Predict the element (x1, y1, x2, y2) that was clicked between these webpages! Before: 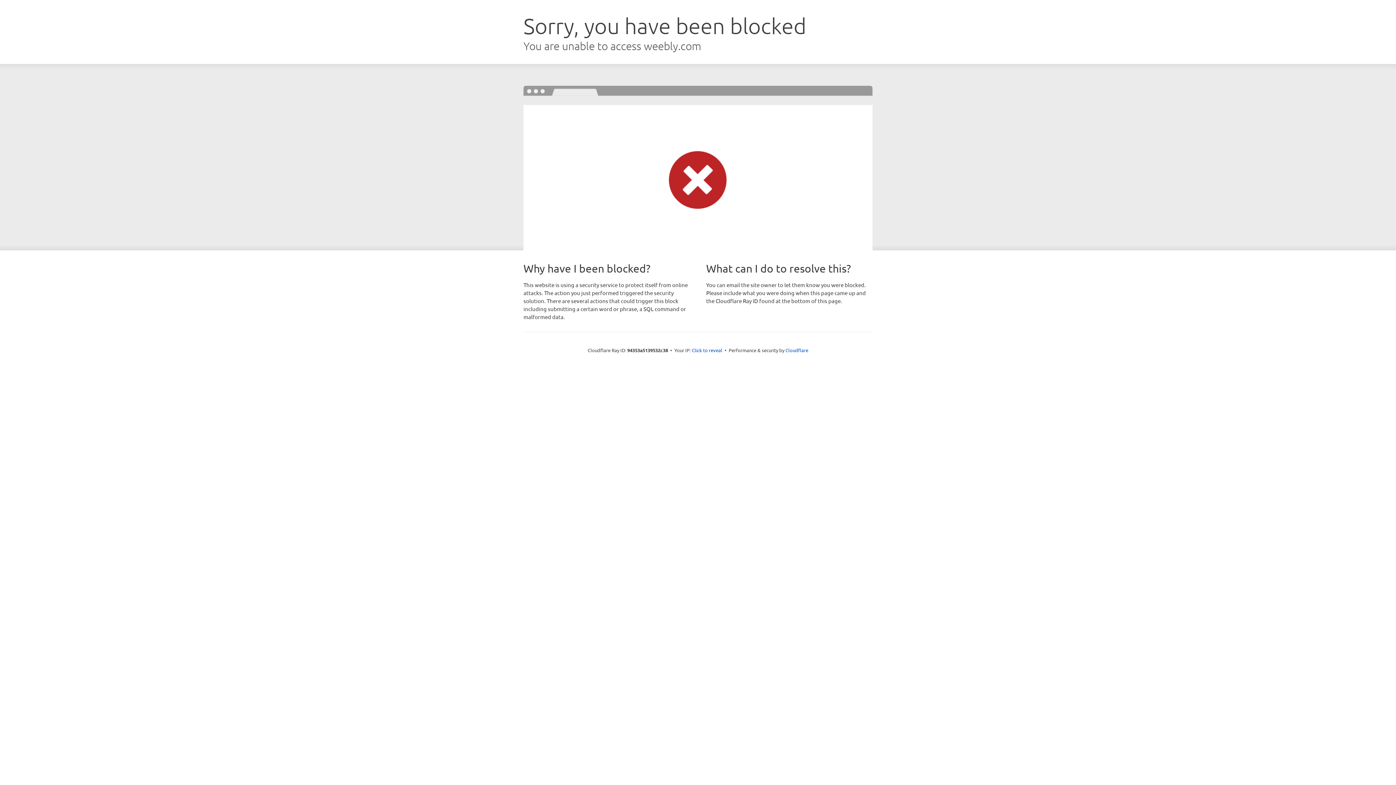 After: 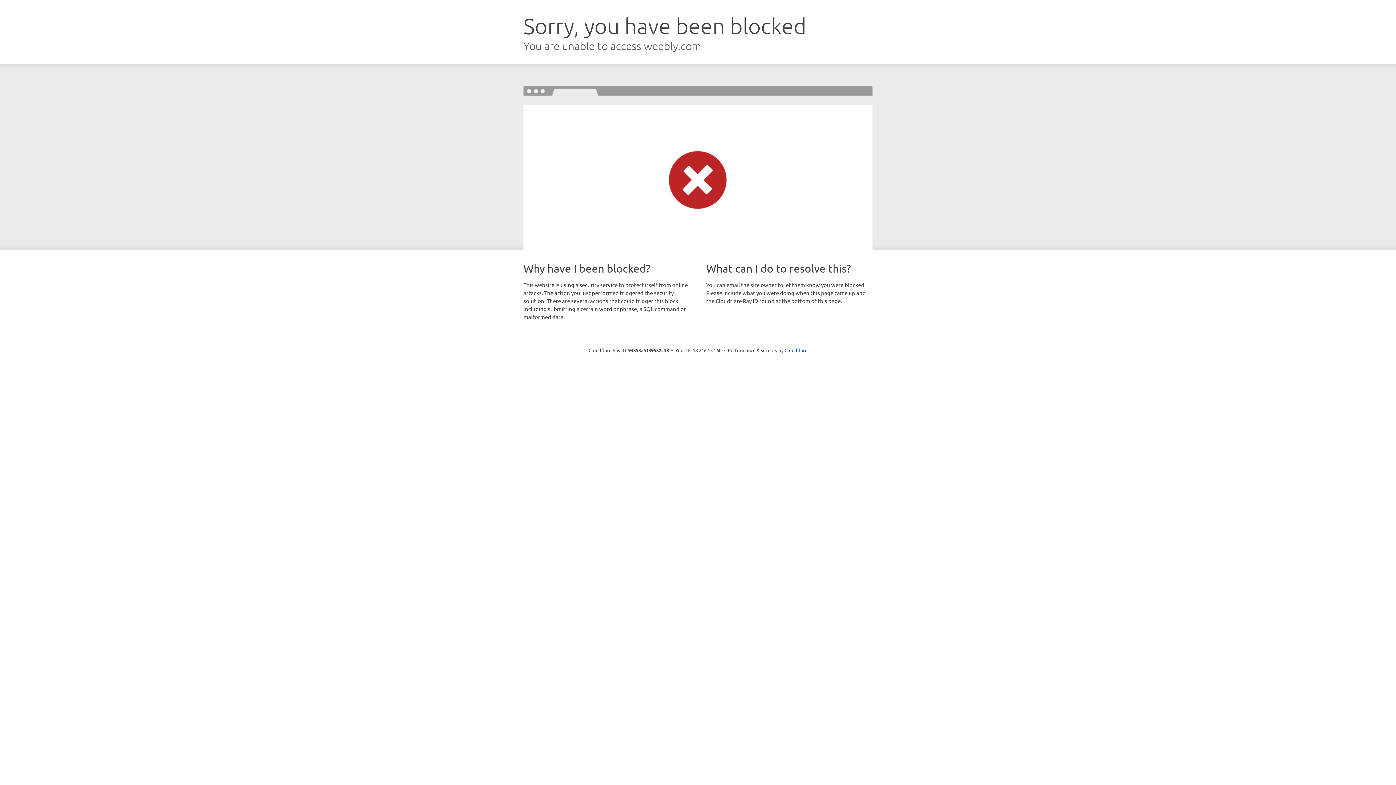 Action: bbox: (692, 346, 722, 353) label: Click to reveal